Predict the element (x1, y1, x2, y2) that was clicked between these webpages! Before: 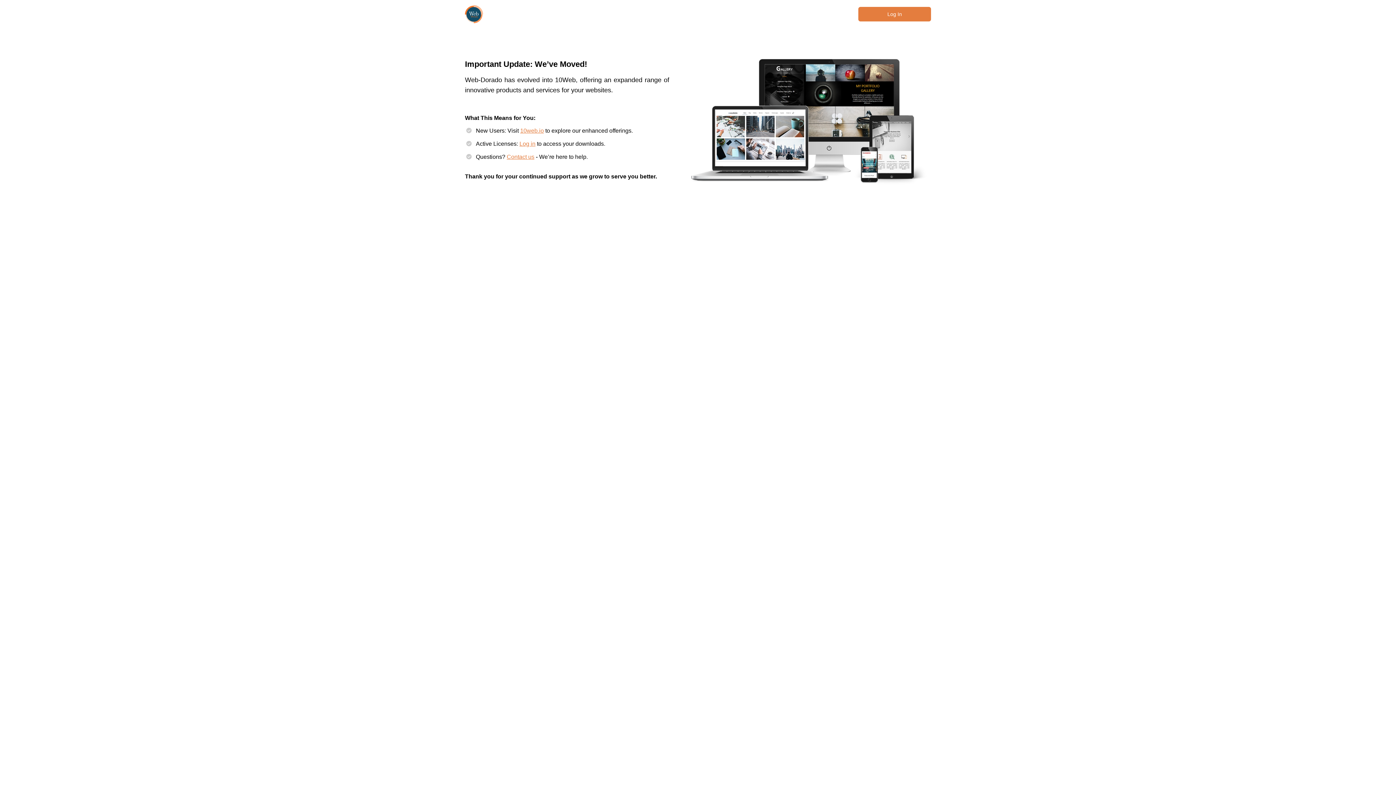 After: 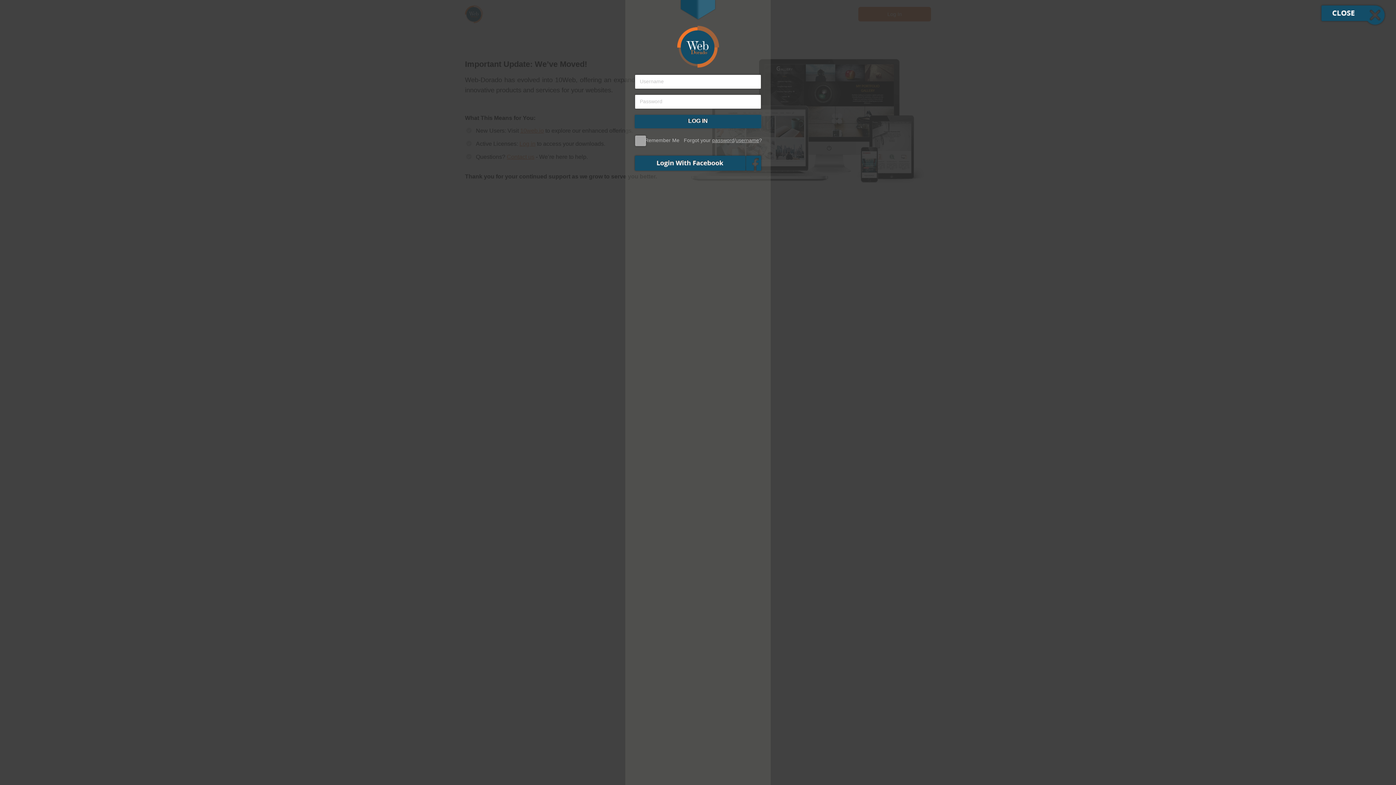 Action: bbox: (858, 6, 931, 21) label: Log In